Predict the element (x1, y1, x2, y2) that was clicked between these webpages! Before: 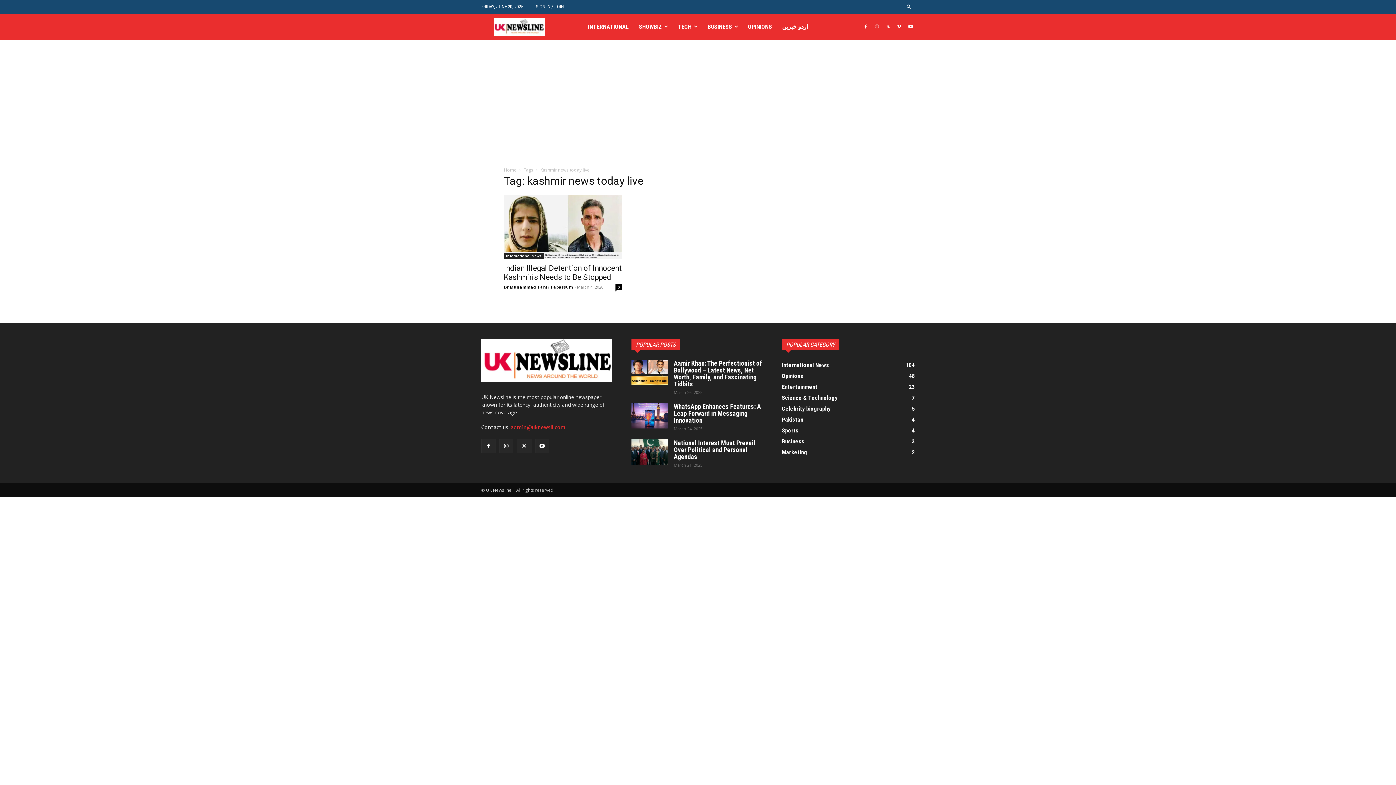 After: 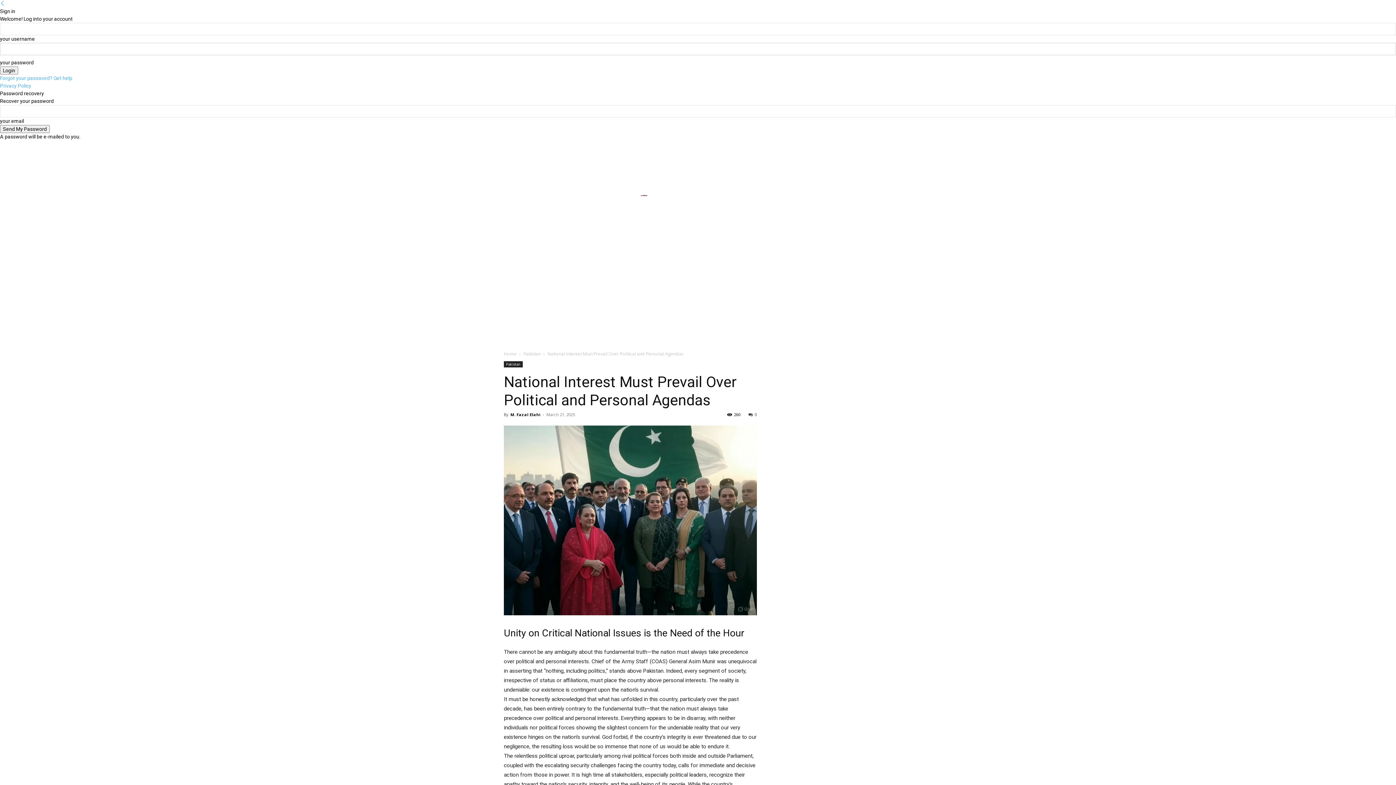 Action: bbox: (631, 439, 668, 465)